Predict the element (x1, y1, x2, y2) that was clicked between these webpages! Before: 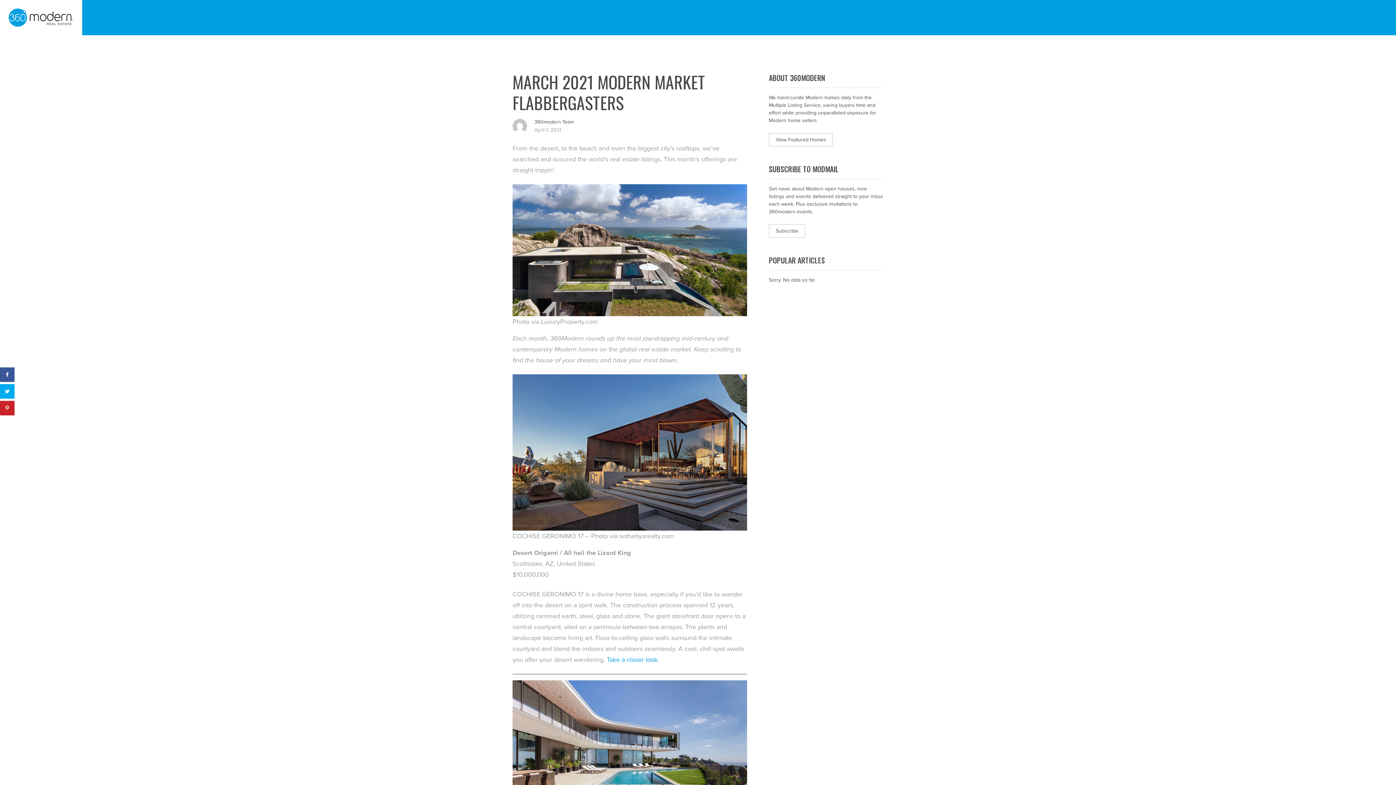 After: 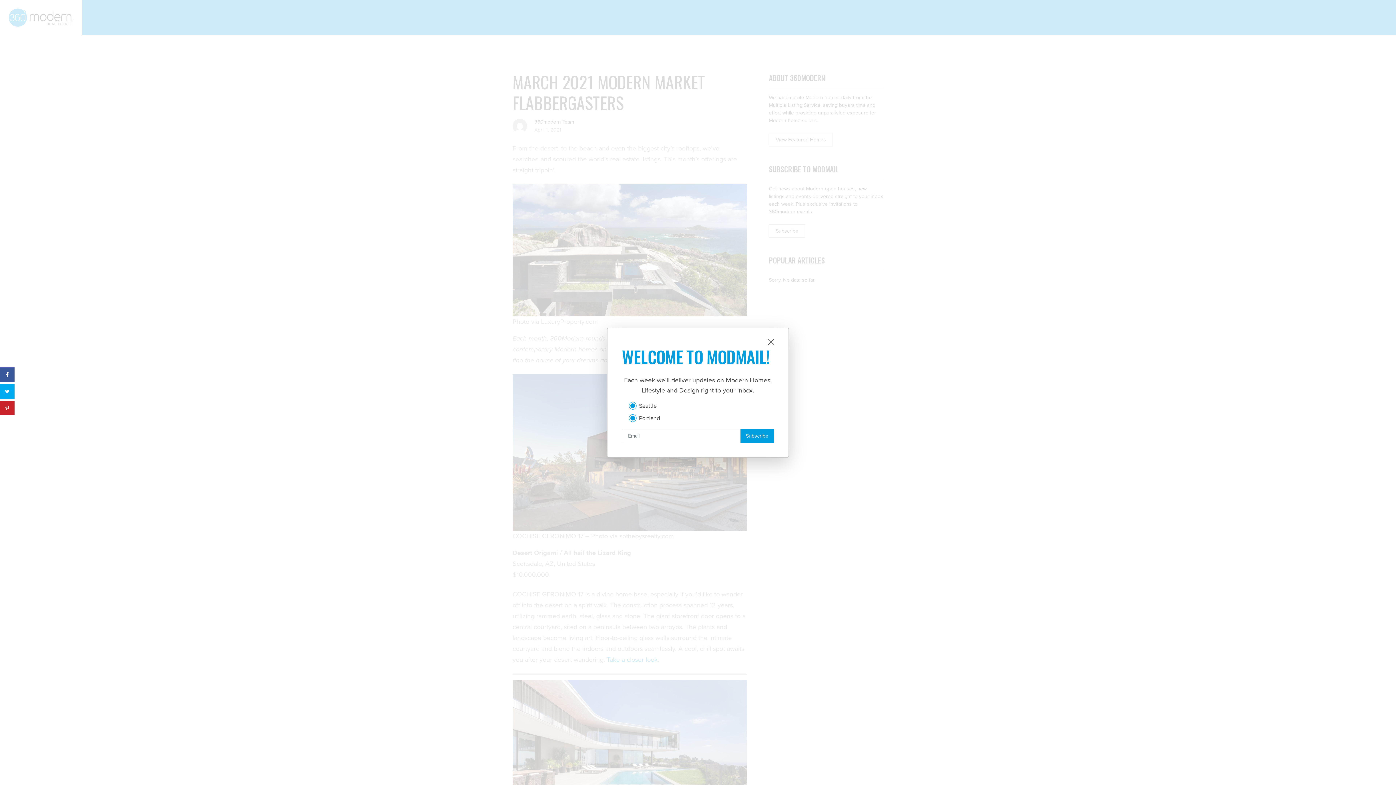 Action: bbox: (769, 224, 805, 237) label: Subscribe